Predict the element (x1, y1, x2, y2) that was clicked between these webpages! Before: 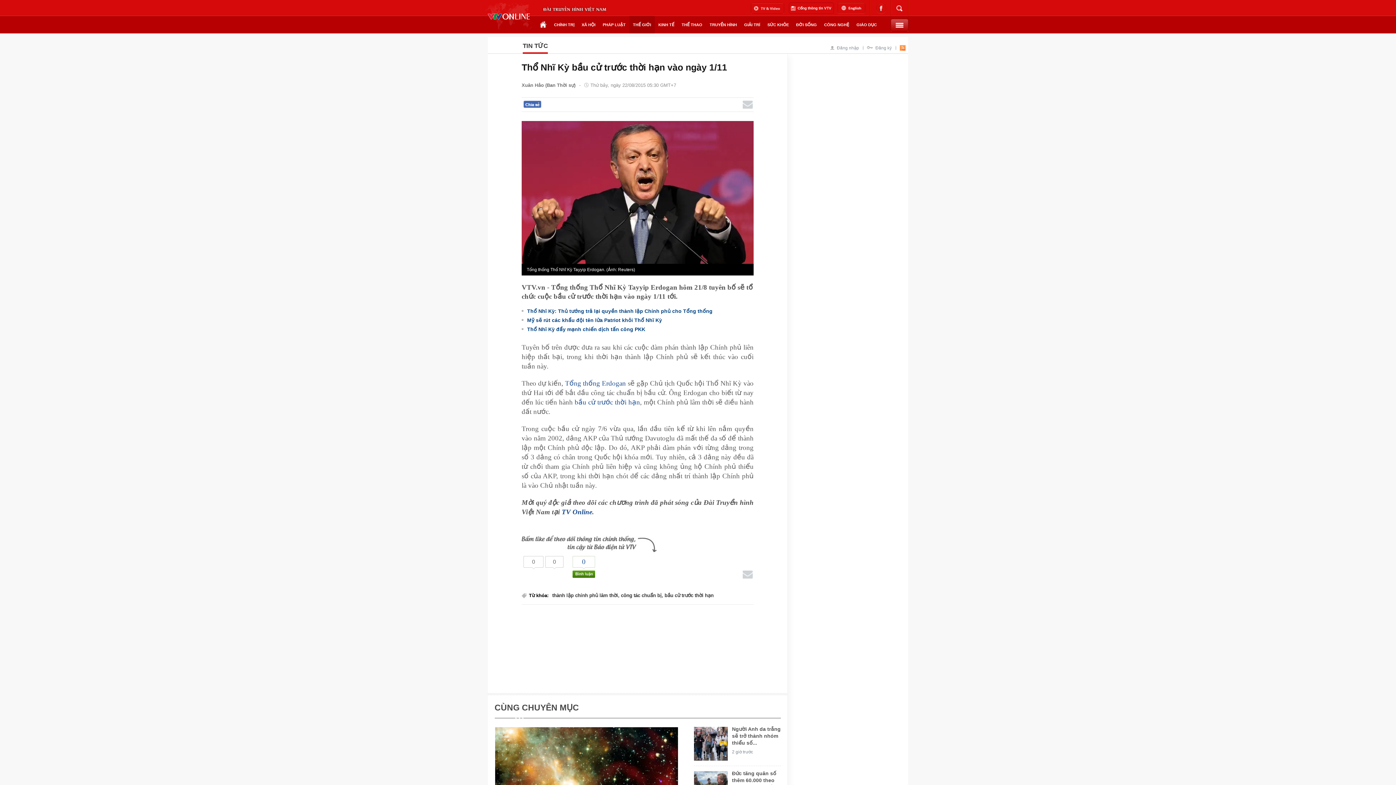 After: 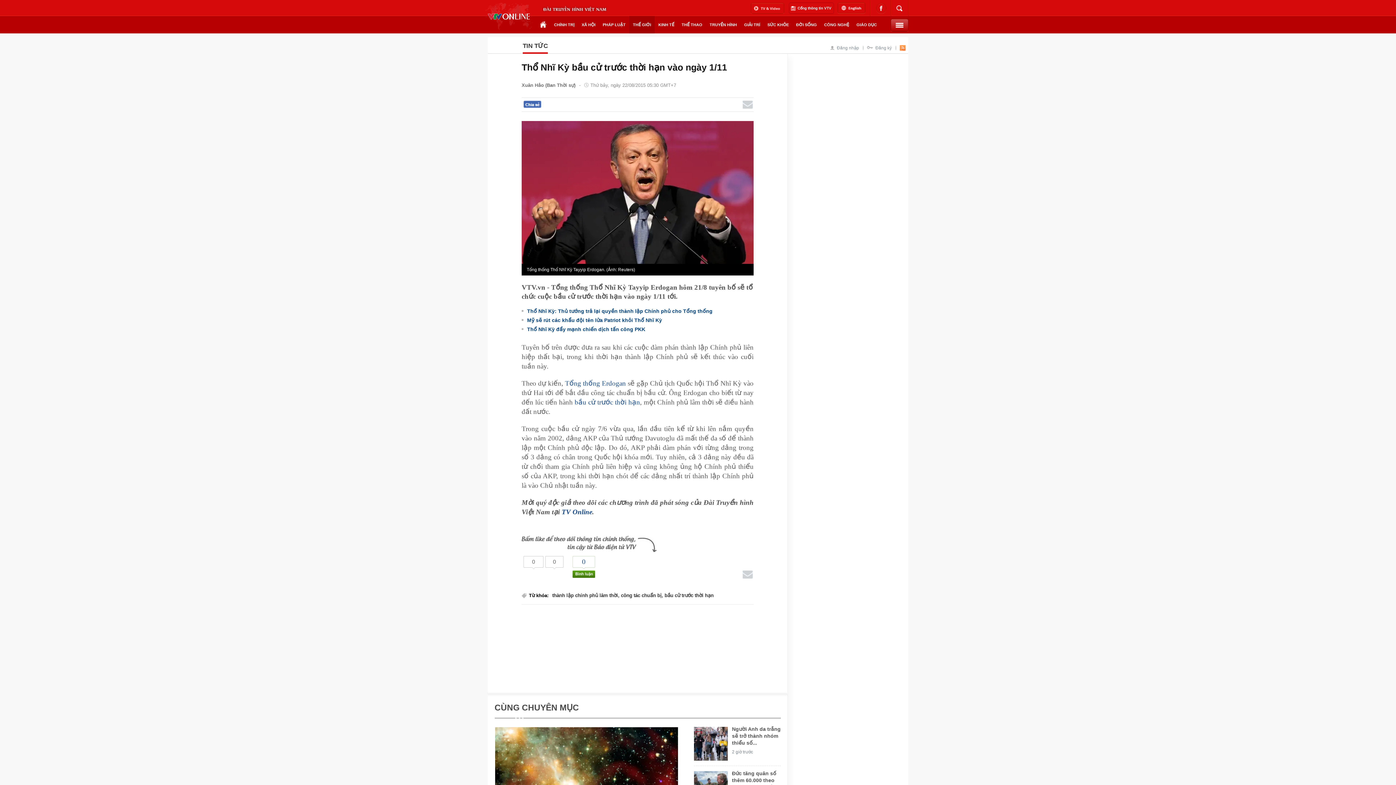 Action: label: Tổng thống Erdogan bbox: (565, 379, 626, 387)